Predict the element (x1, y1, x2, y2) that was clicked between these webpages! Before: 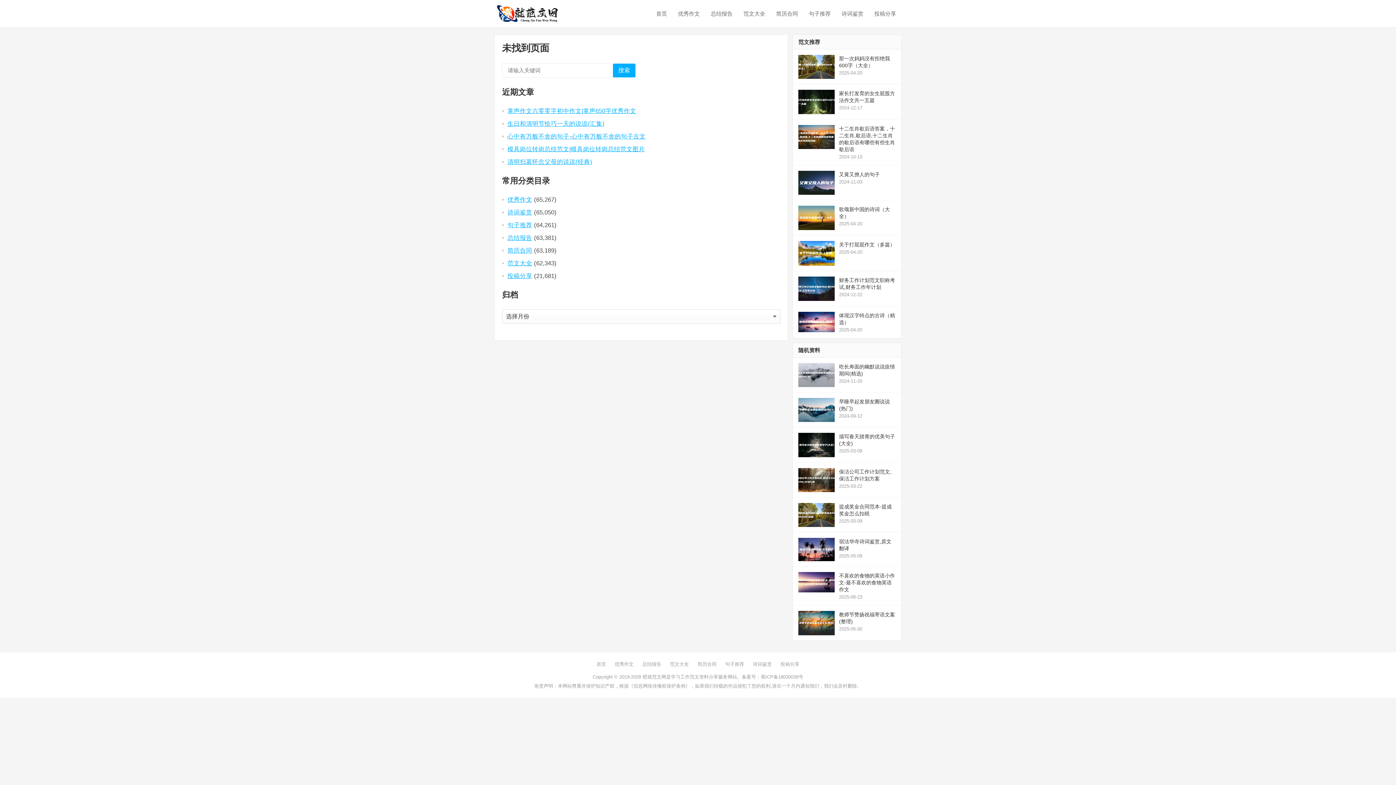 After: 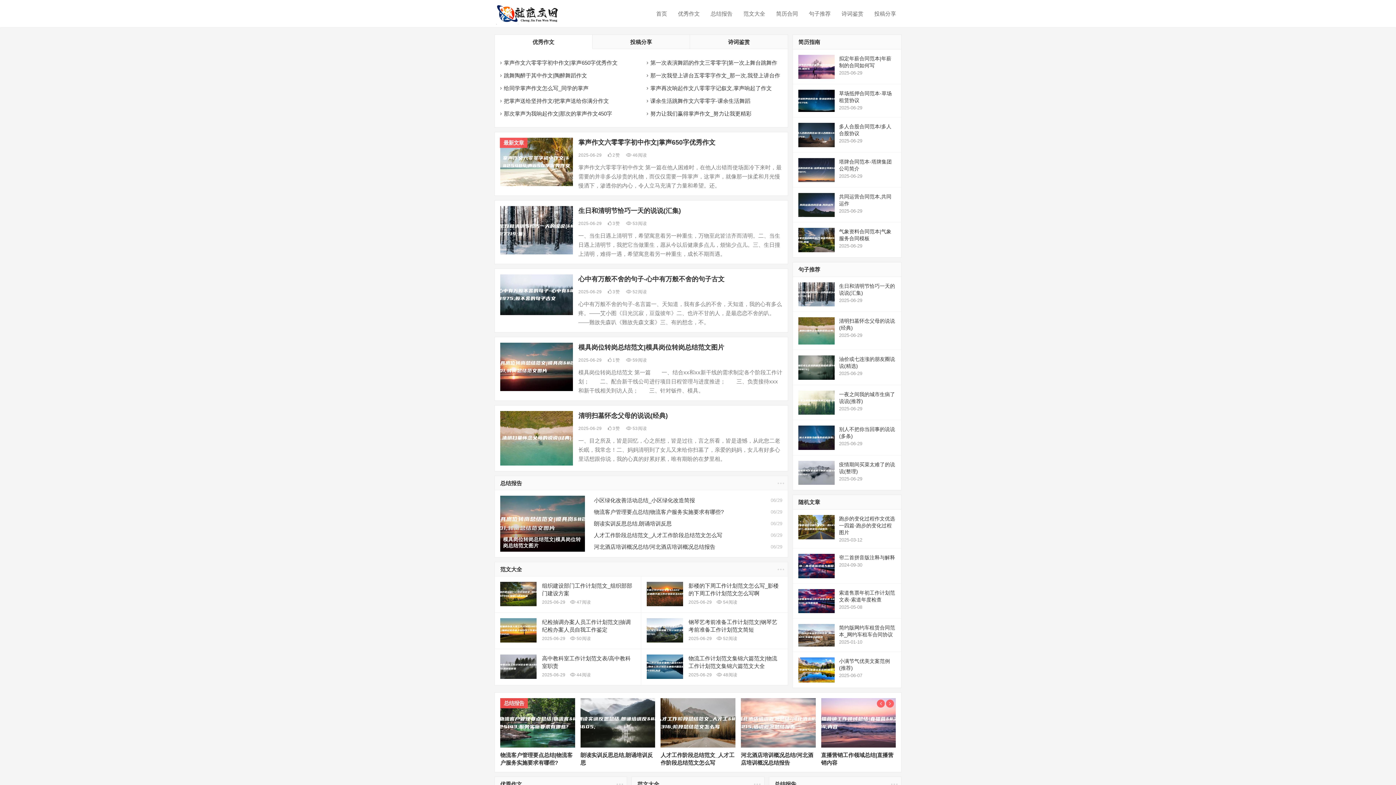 Action: bbox: (494, 10, 560, 16)